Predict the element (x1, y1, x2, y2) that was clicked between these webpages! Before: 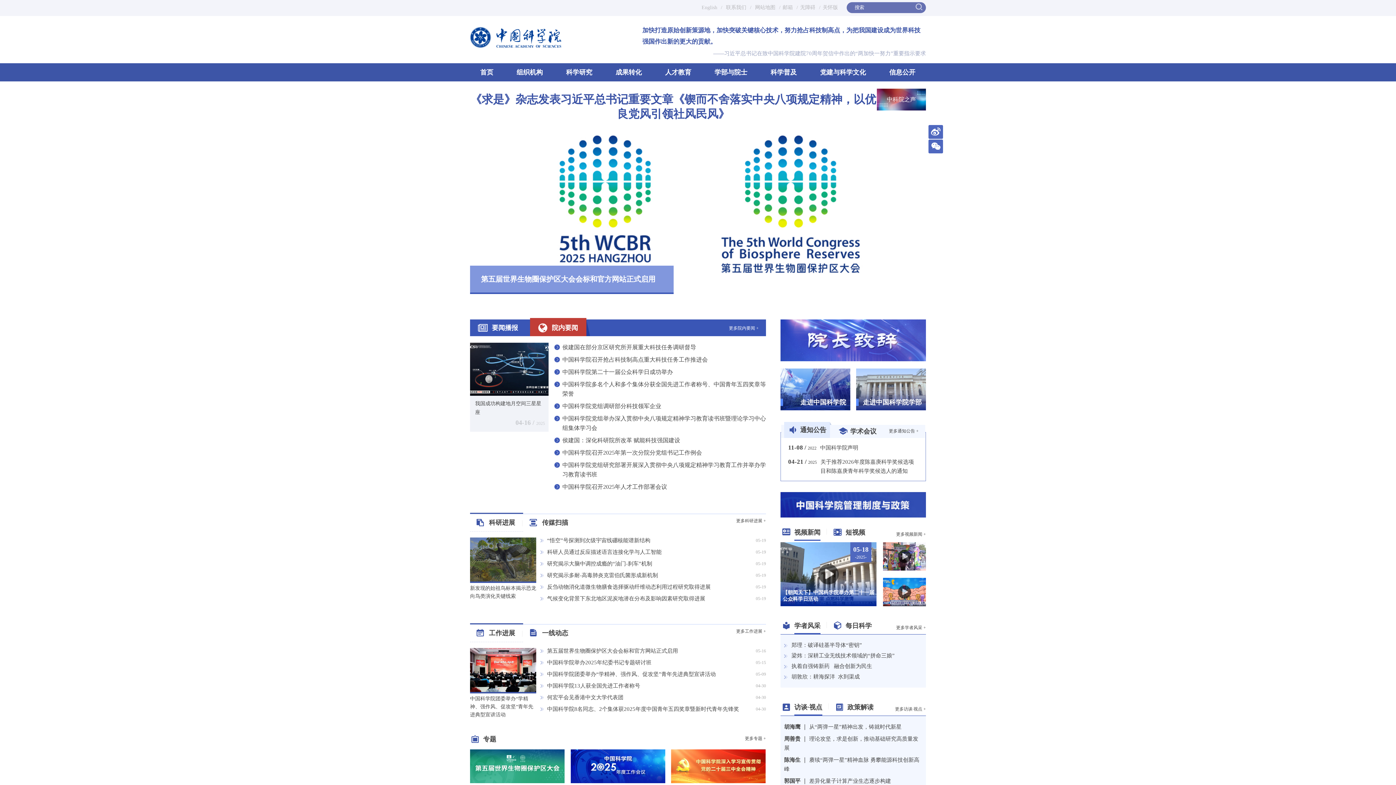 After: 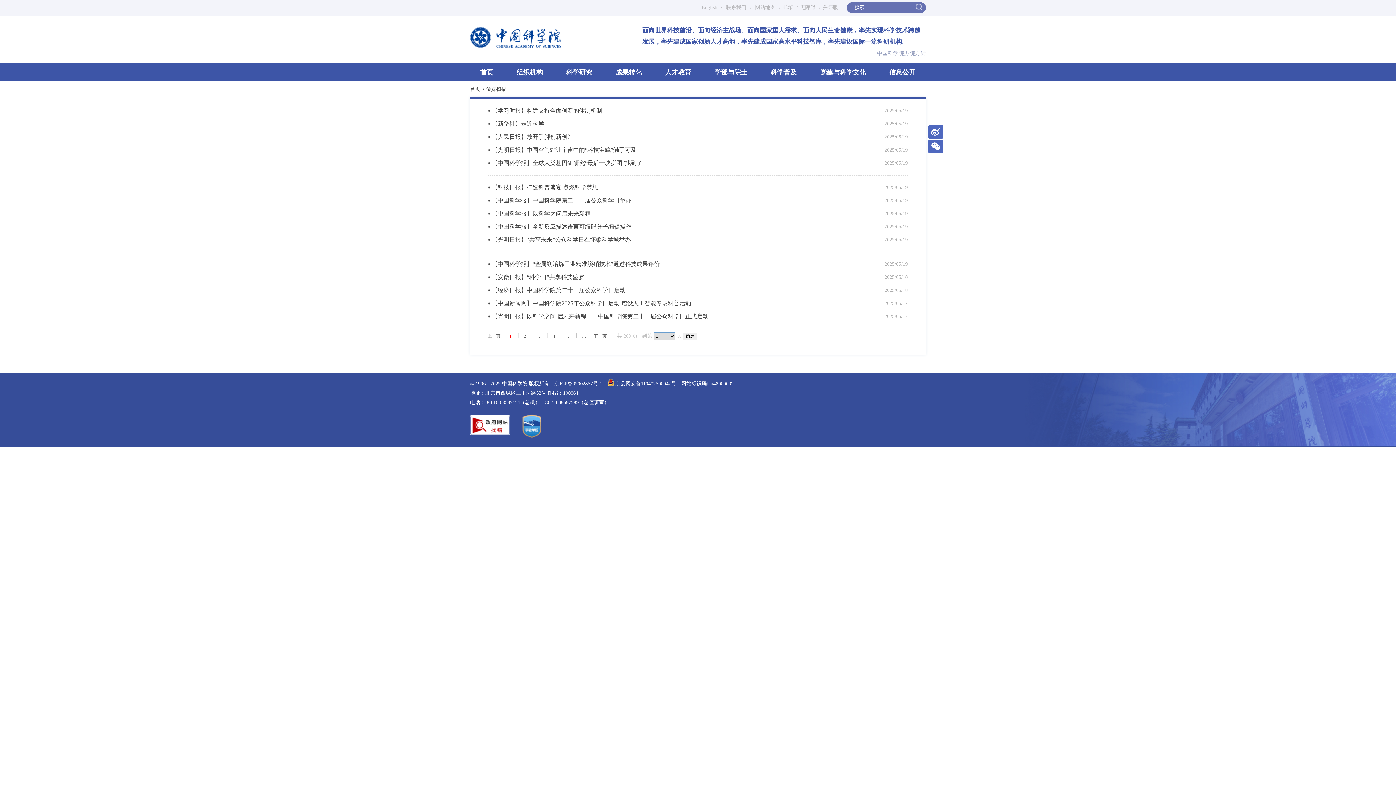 Action: bbox: (528, 345, 574, 355) label: 传媒扫描